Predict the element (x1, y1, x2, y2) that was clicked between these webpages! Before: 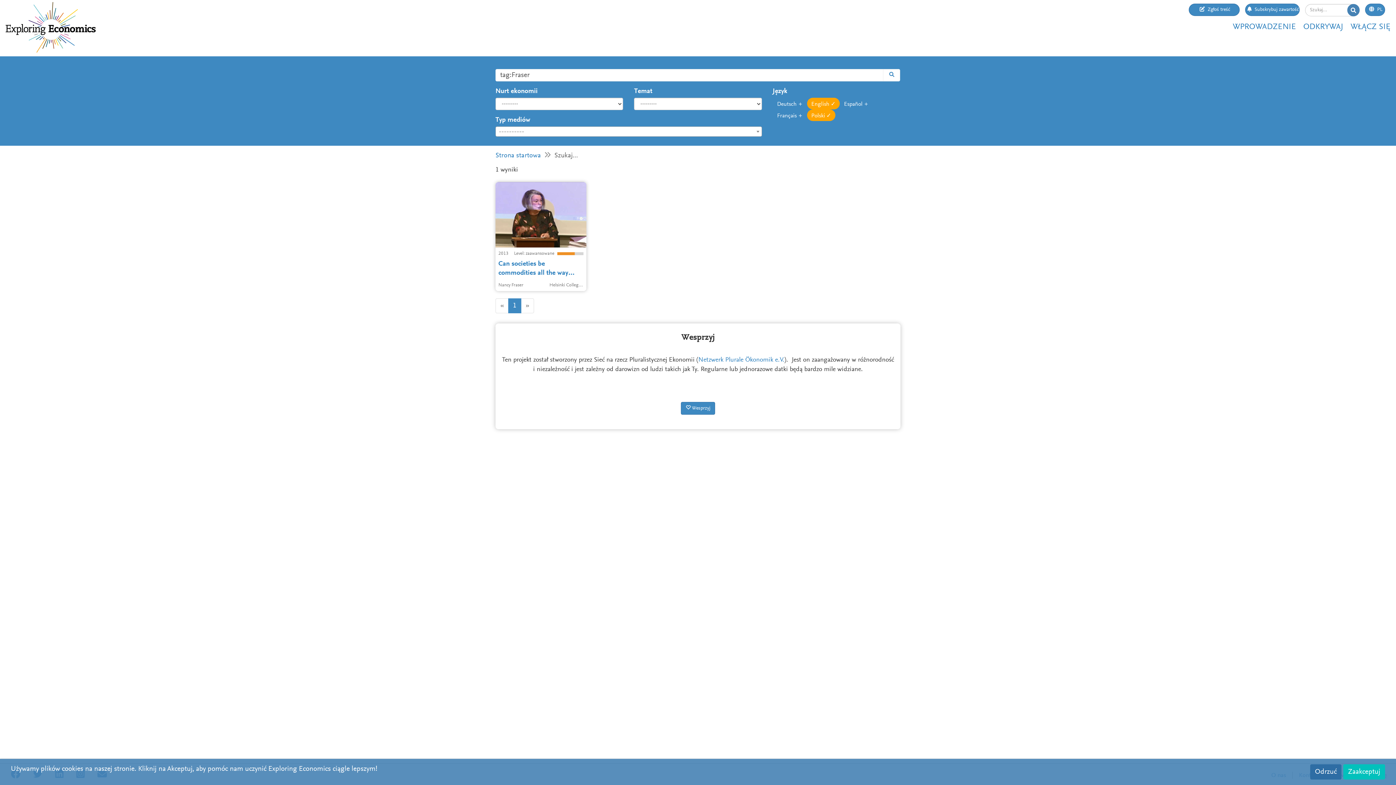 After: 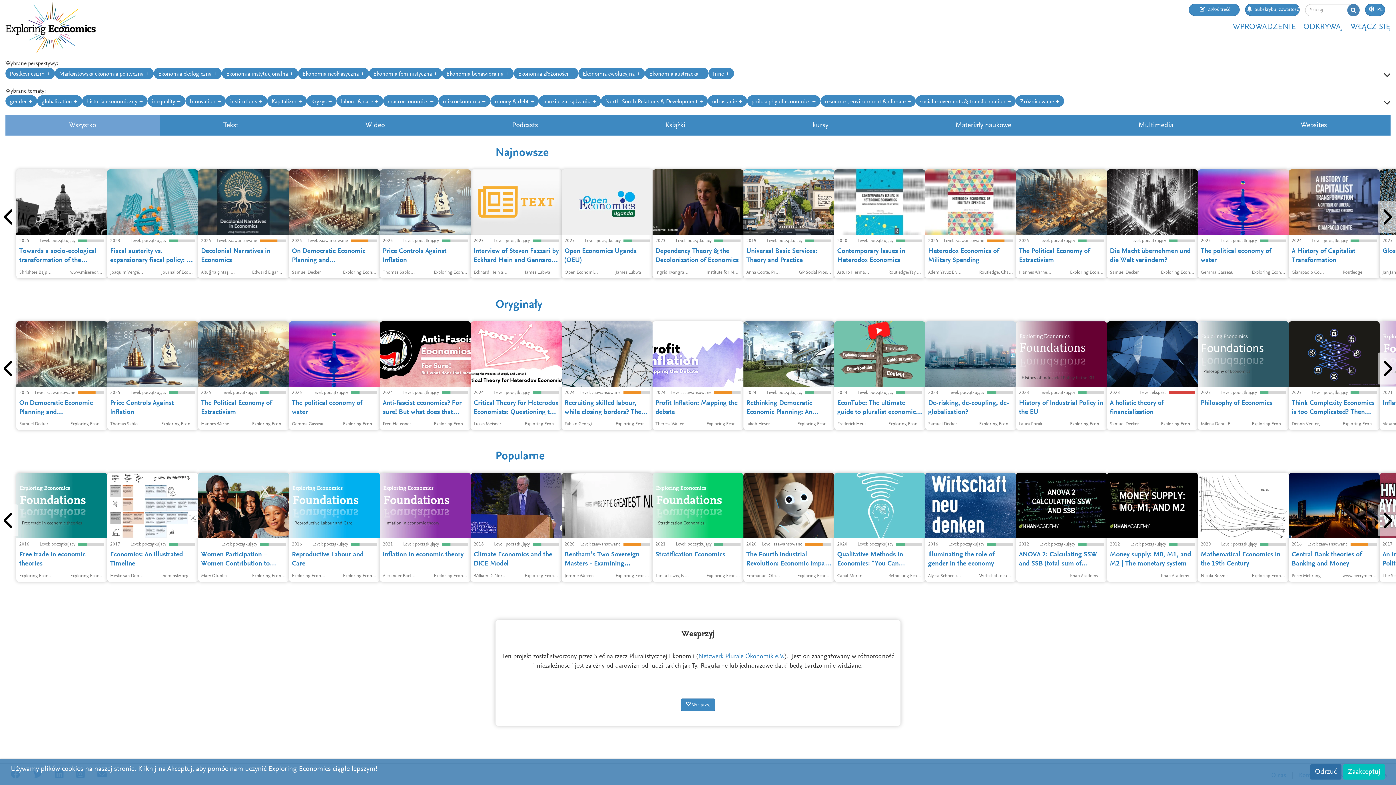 Action: bbox: (1303, 22, 1343, 31) label: ODKRYWAJ